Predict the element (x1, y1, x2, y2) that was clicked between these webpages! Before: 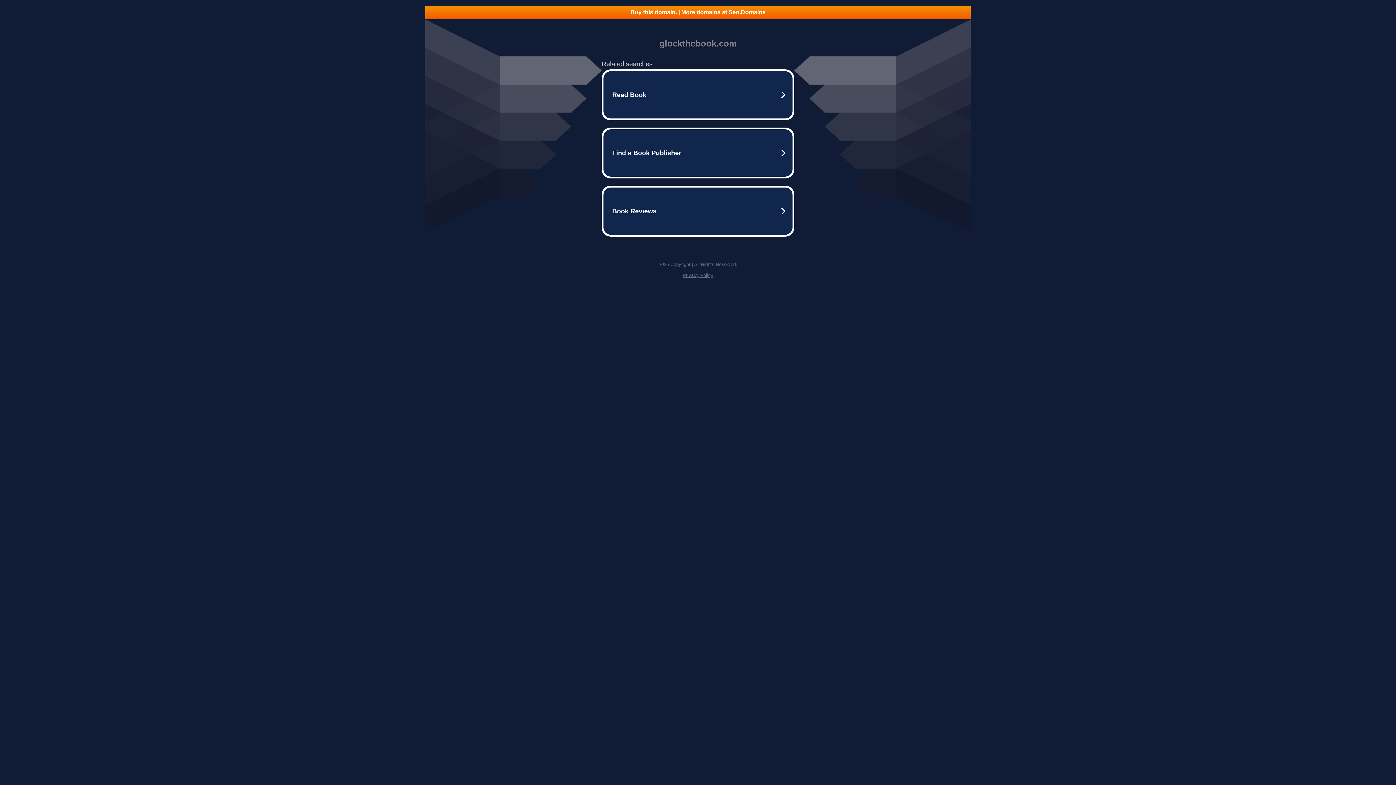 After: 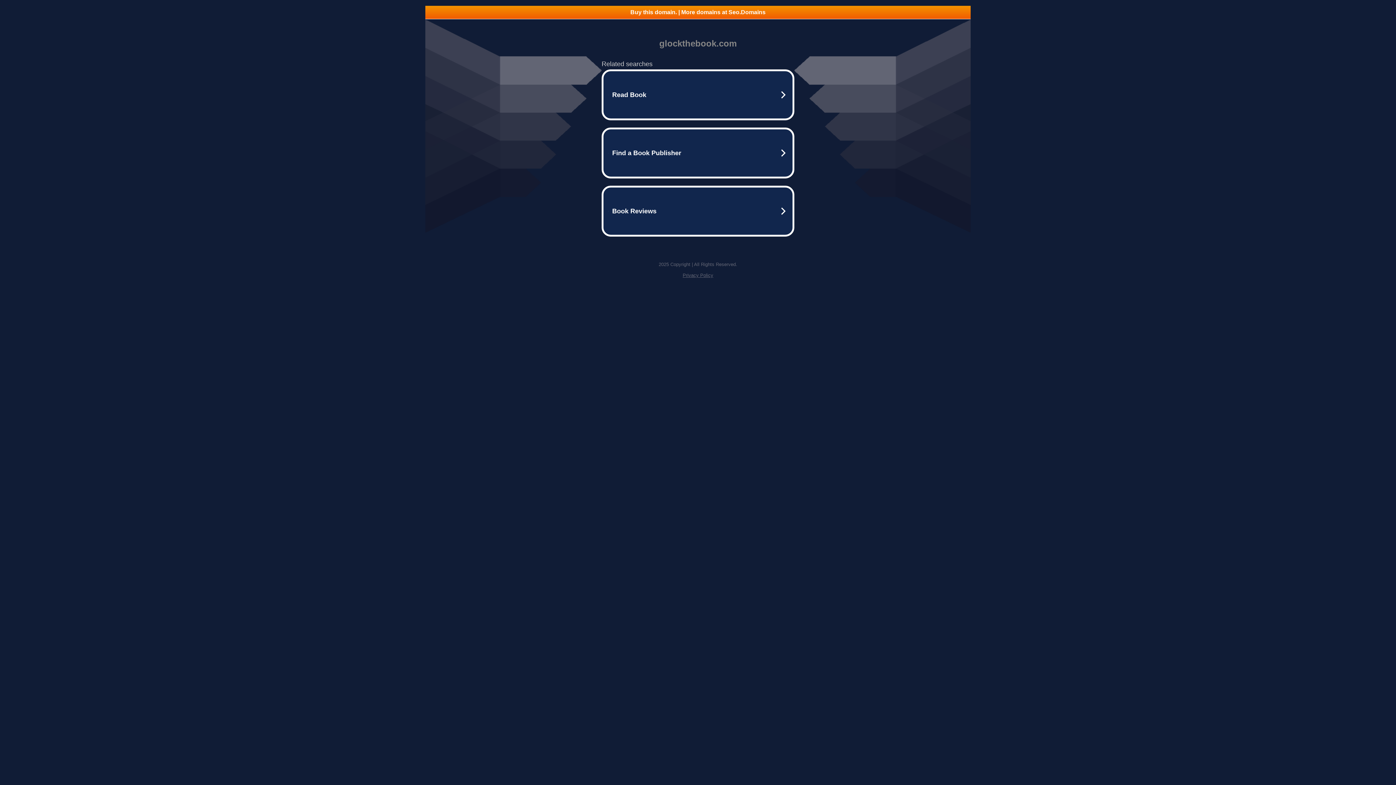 Action: bbox: (682, 272, 713, 278) label: Privacy Policy